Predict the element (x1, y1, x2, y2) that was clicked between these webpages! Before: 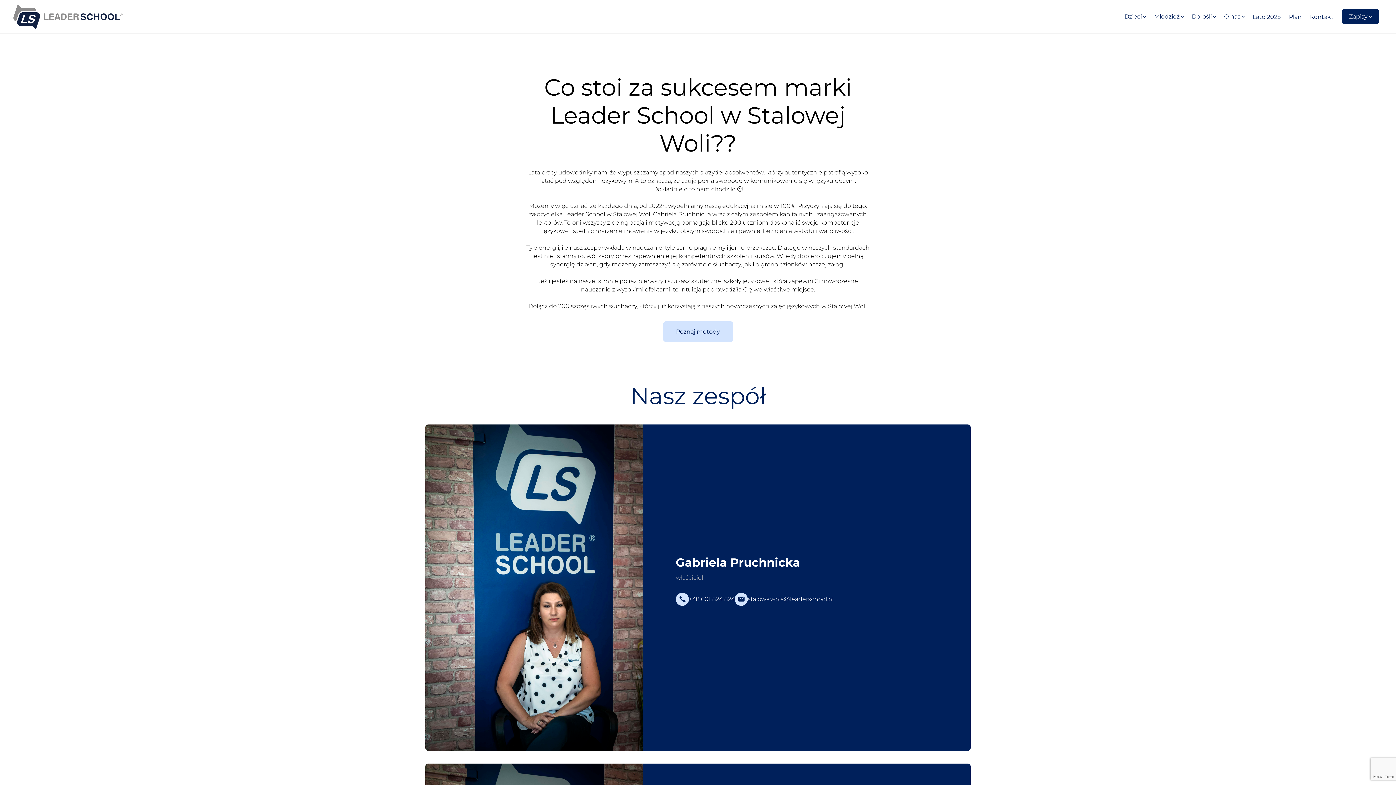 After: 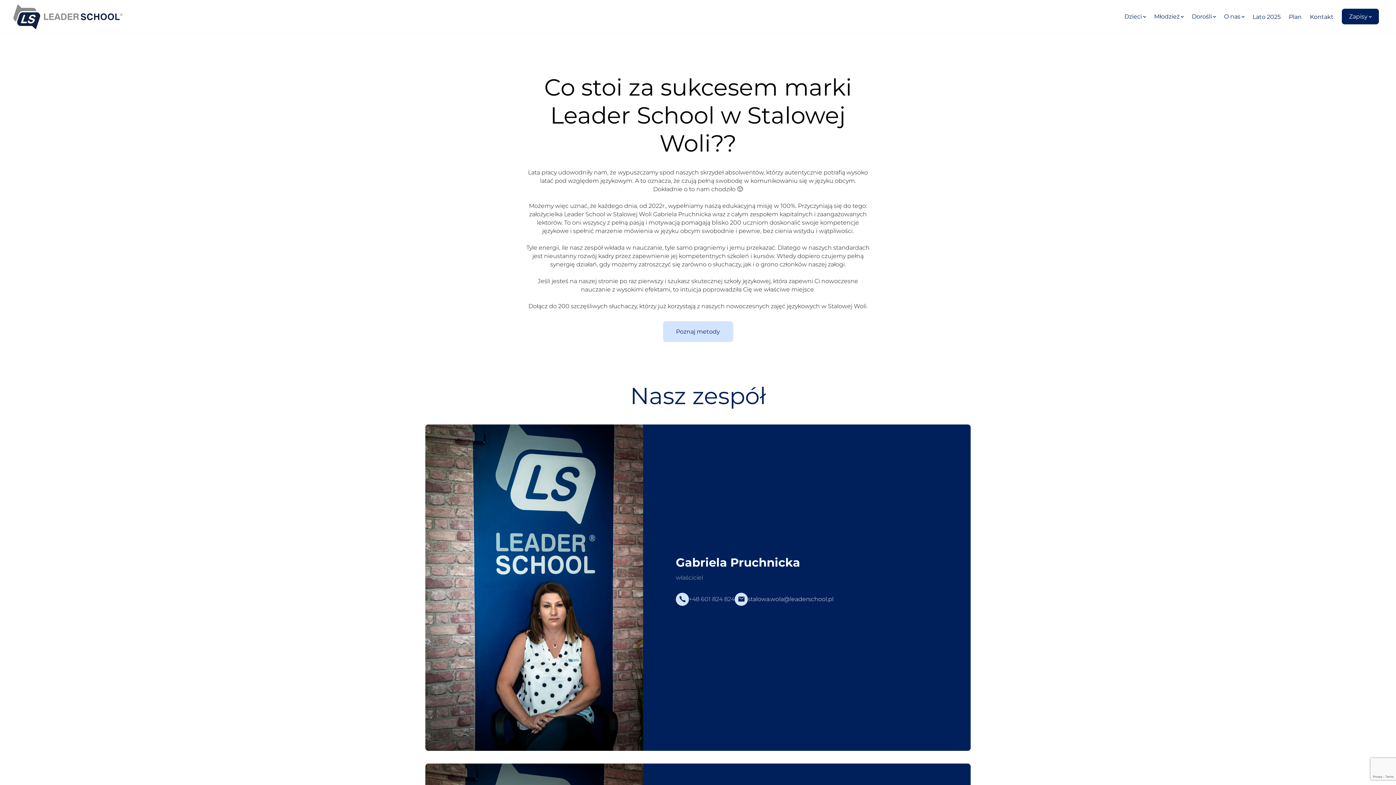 Action: label: +48 601 824 824 bbox: (676, 592, 734, 606)